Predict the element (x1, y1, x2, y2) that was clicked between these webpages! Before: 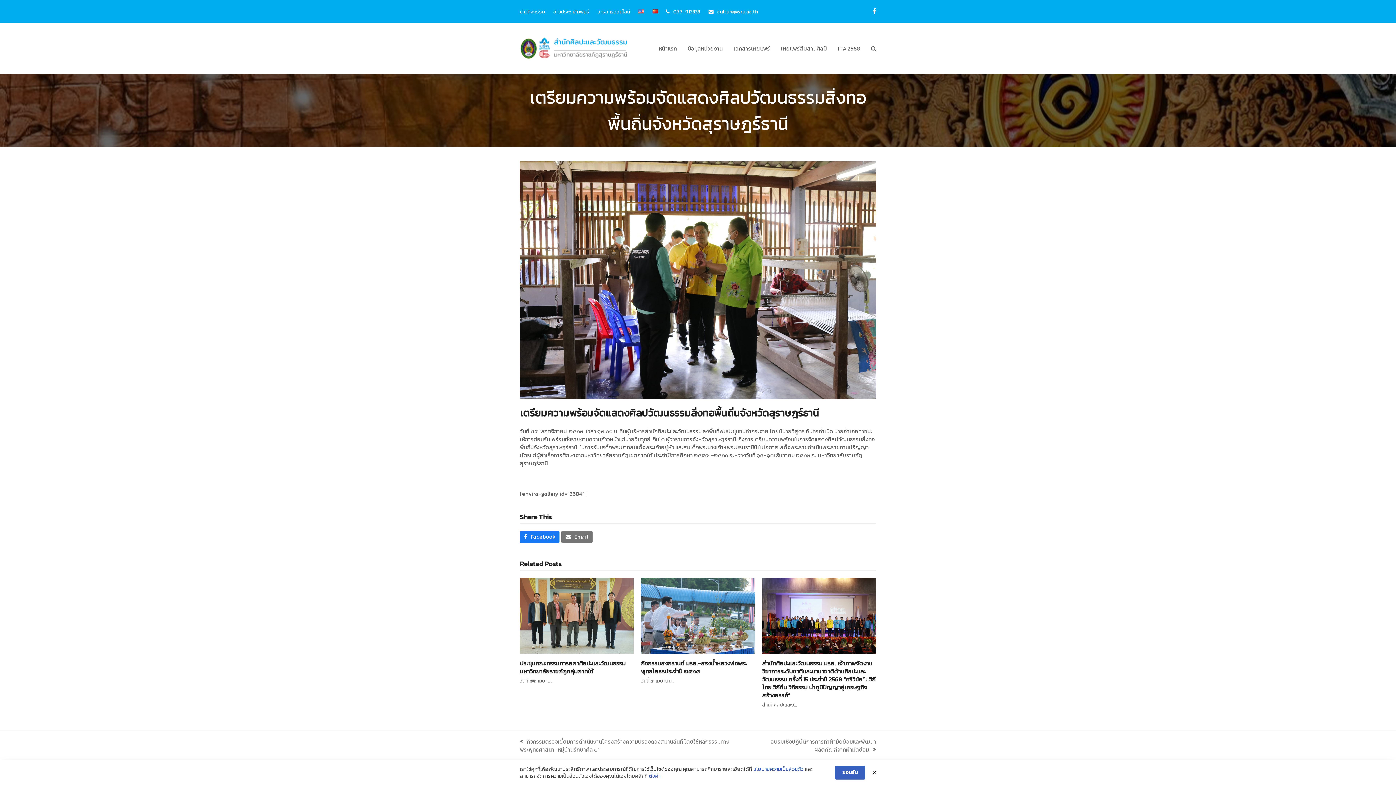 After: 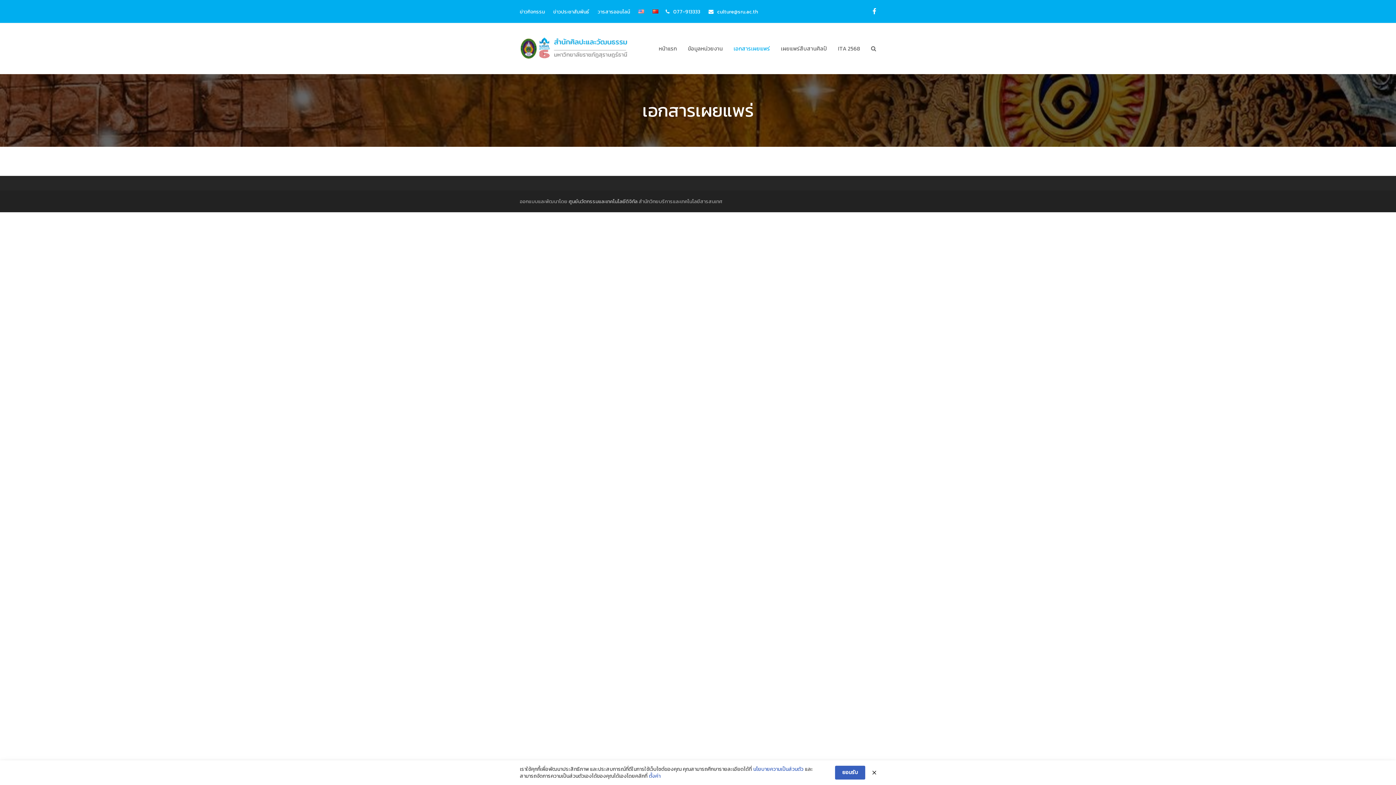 Action: label: เอกสารเผยแพร่ bbox: (728, 39, 775, 57)